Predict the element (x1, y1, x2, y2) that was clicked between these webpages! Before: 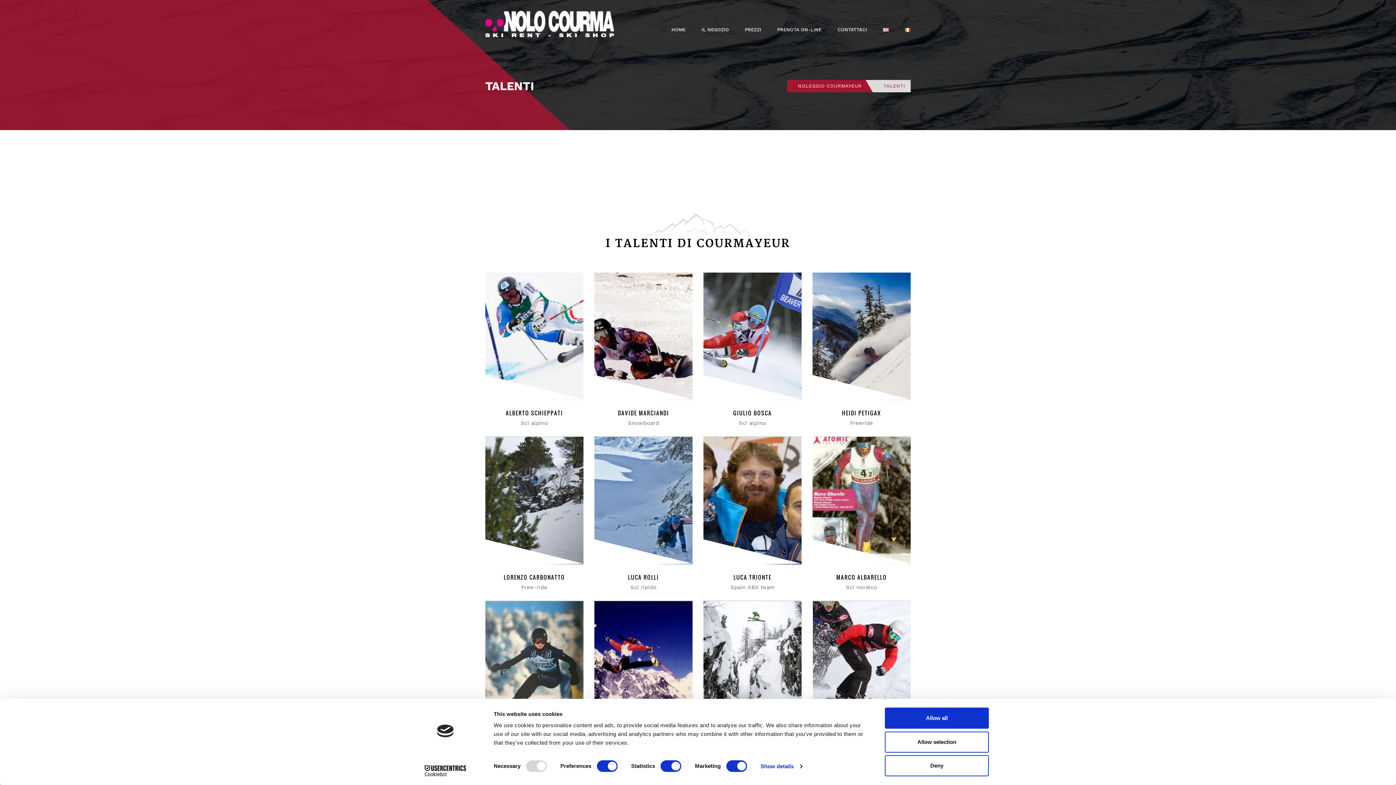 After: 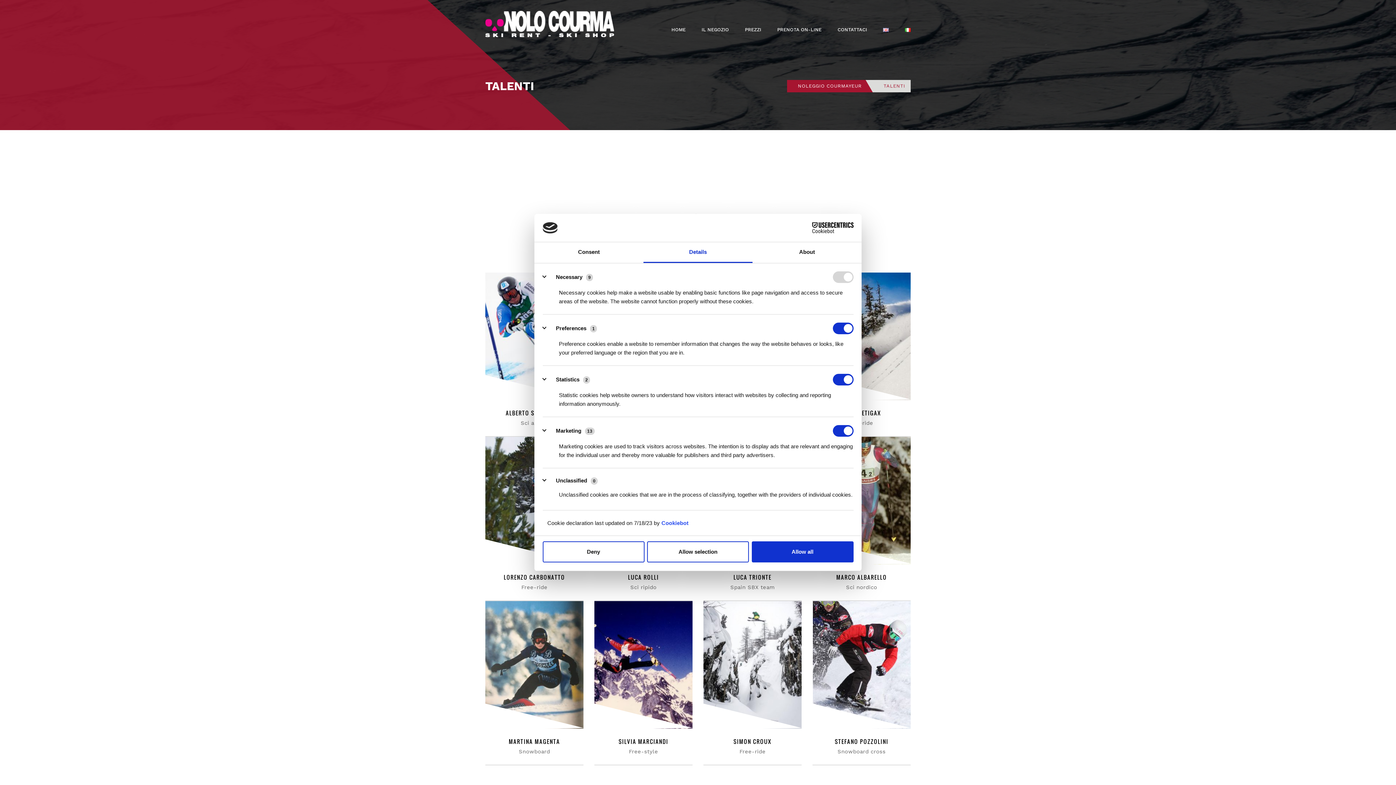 Action: label: Show details bbox: (760, 761, 802, 772)